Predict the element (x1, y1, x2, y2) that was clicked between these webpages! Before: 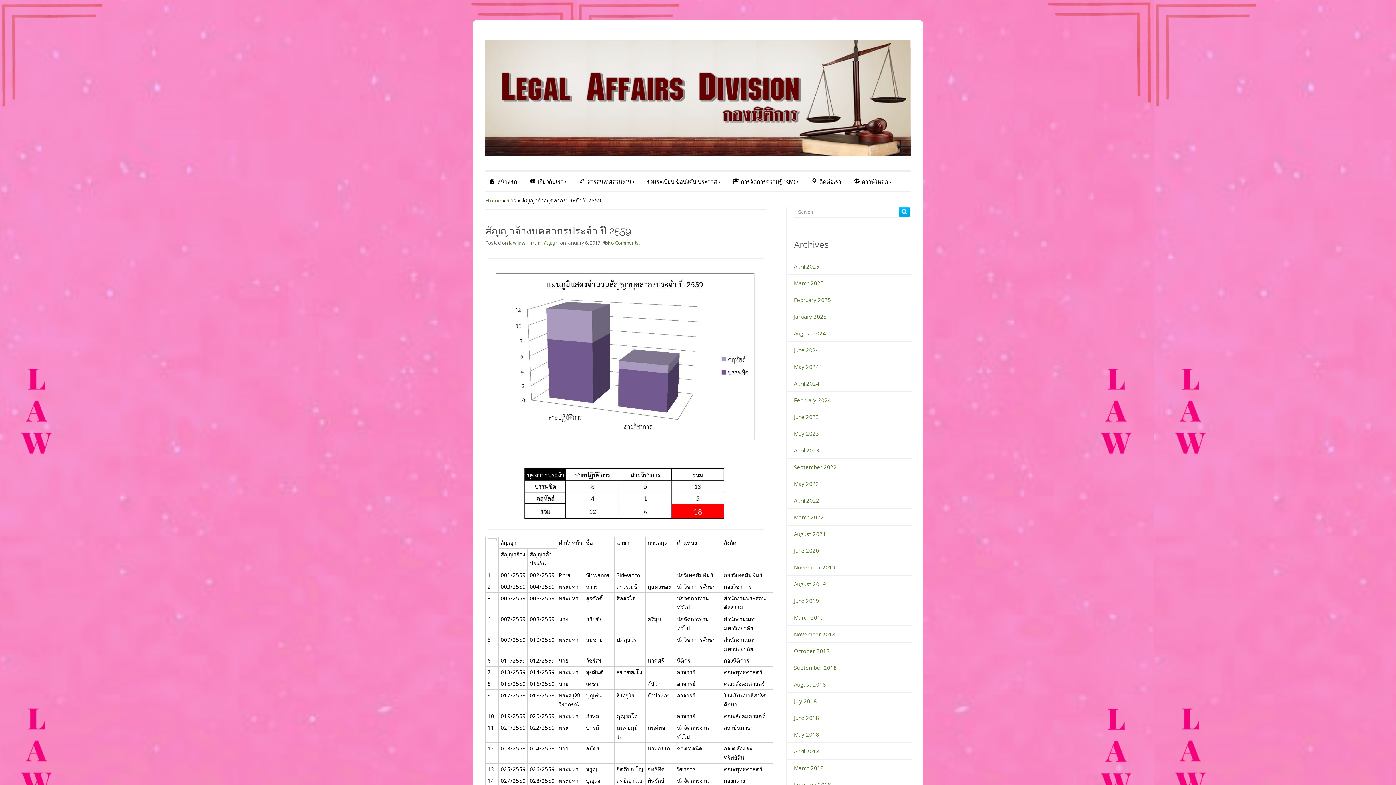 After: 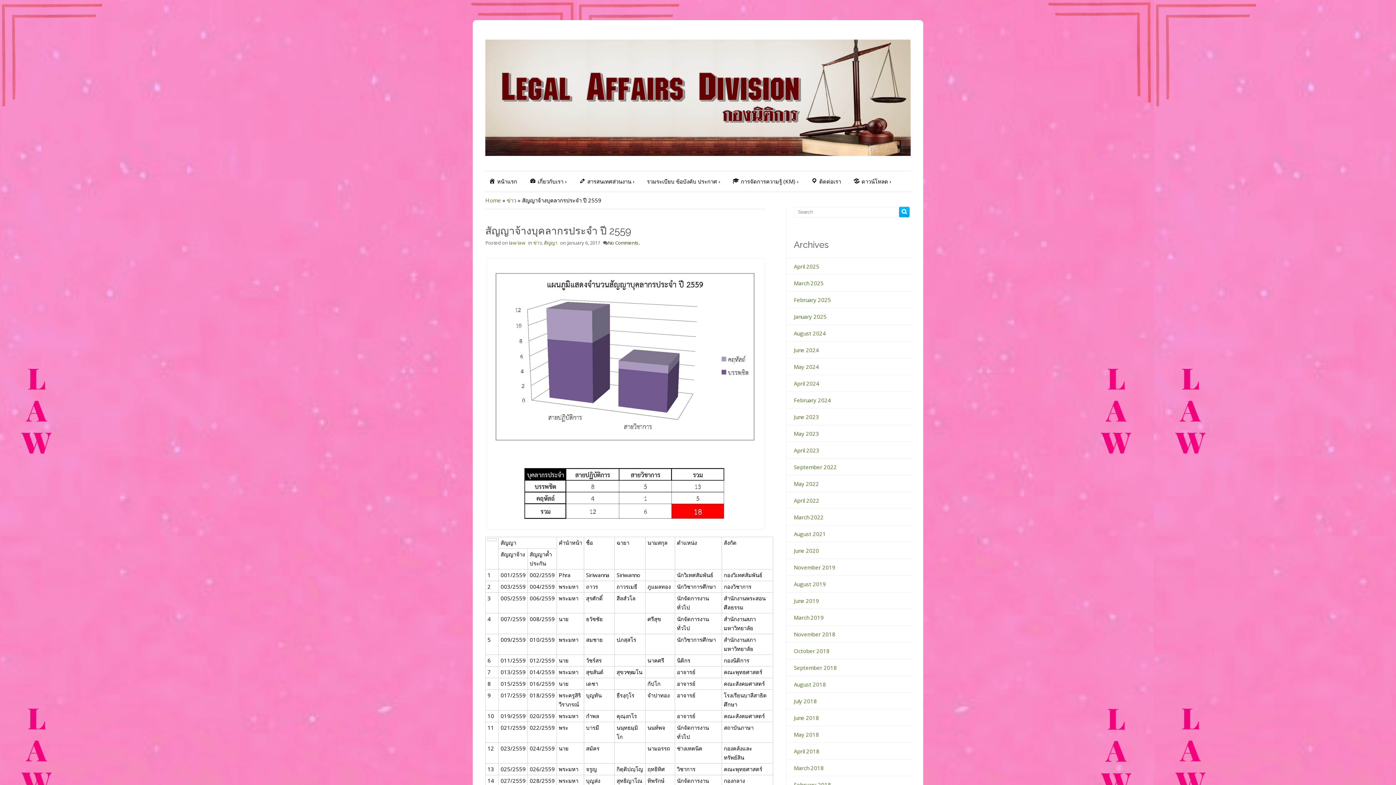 Action: label: No Comments. bbox: (608, 239, 640, 246)